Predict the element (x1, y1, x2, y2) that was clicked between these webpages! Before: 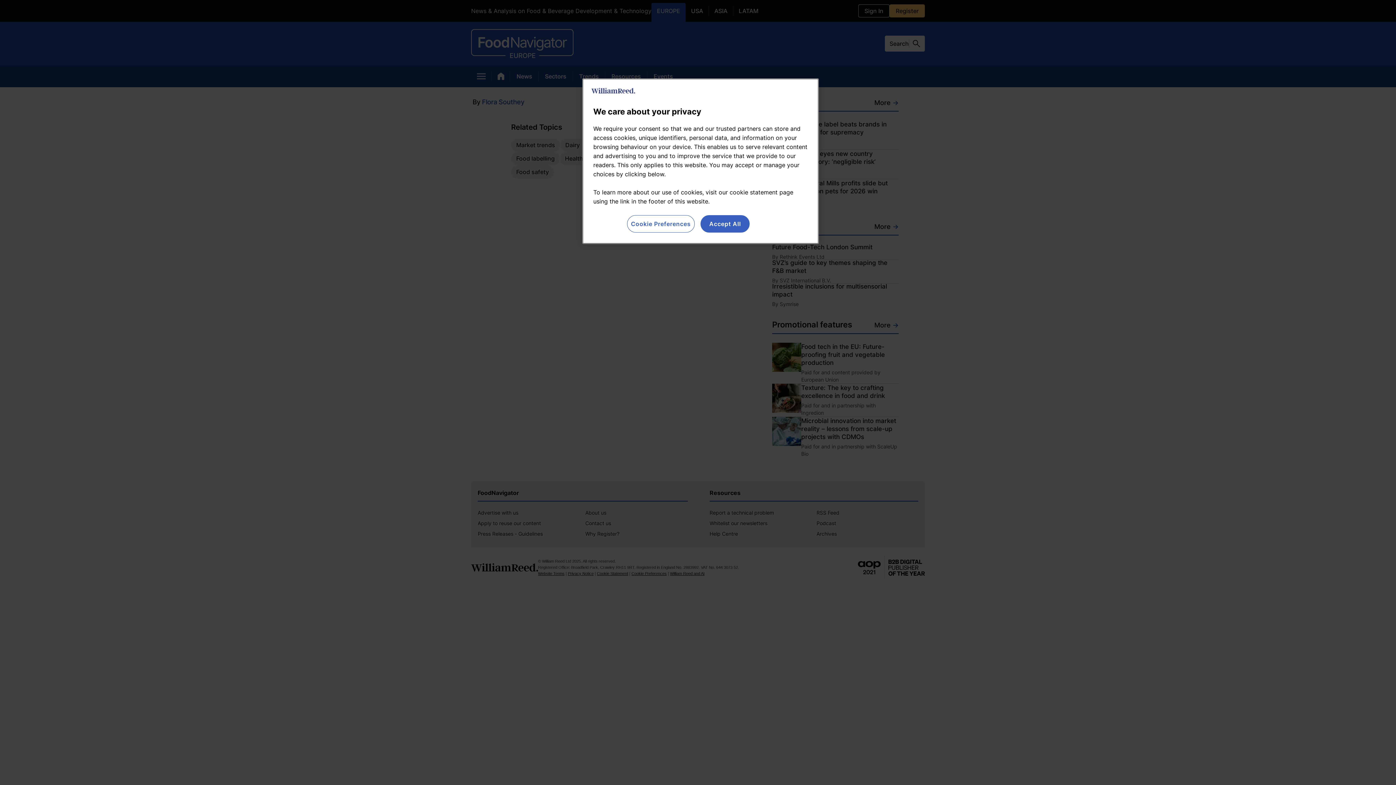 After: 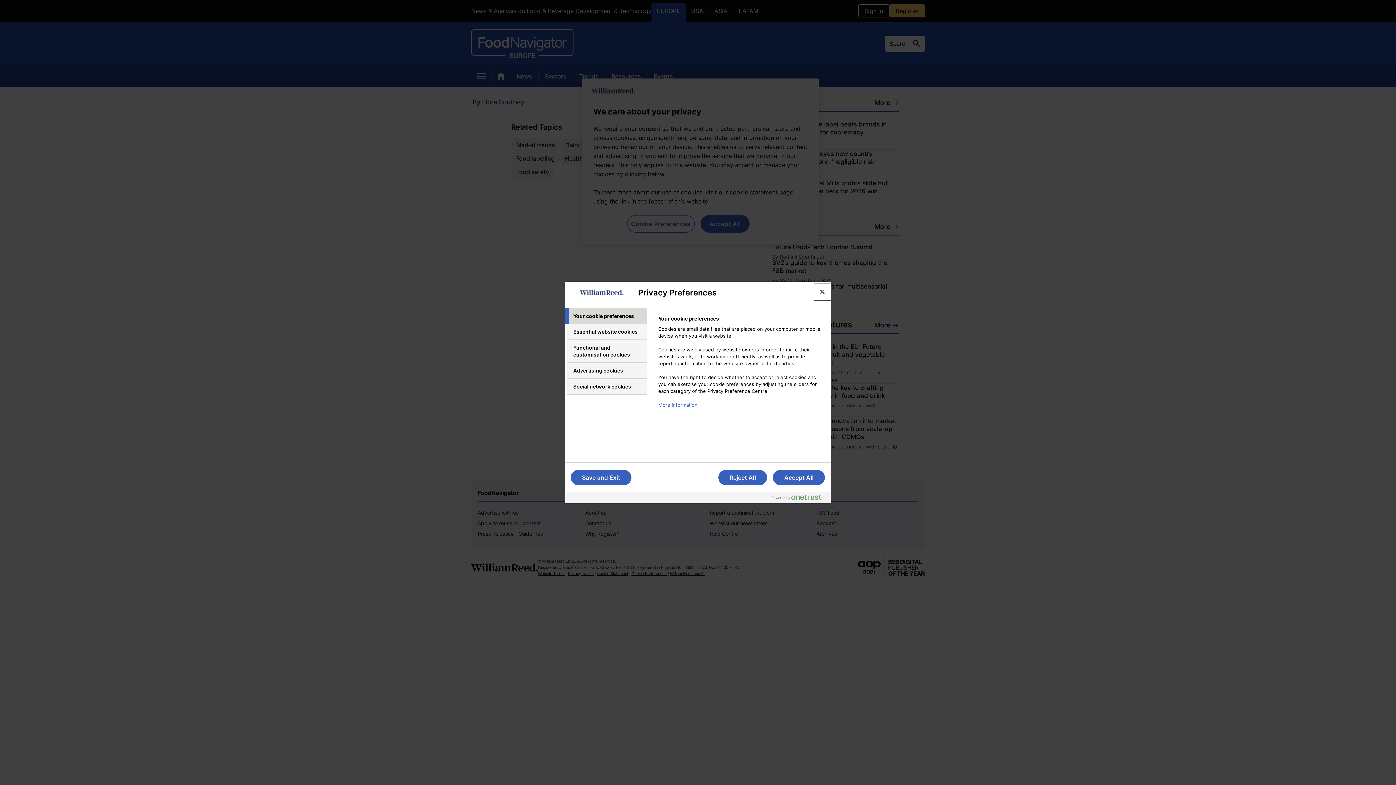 Action: bbox: (627, 215, 694, 232) label: Cookie Preferences